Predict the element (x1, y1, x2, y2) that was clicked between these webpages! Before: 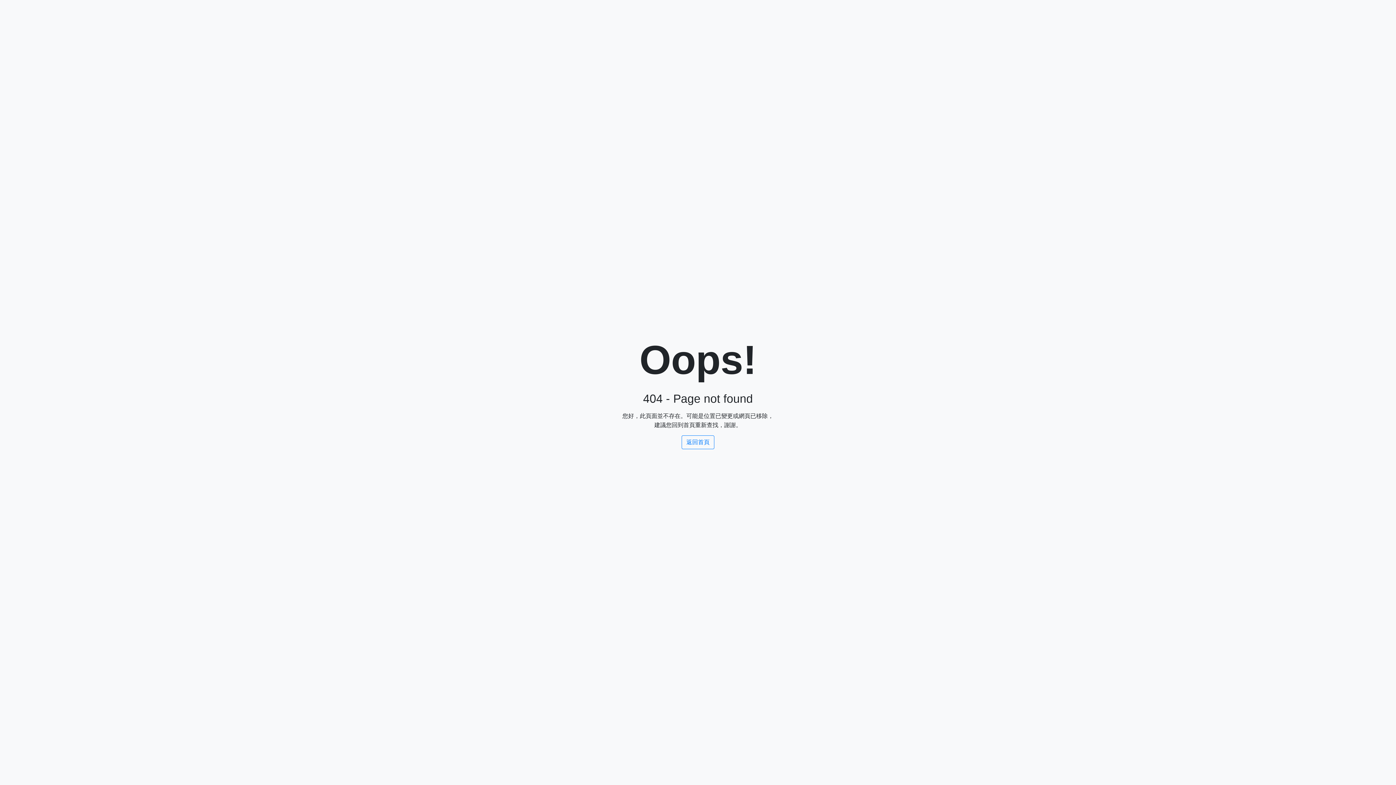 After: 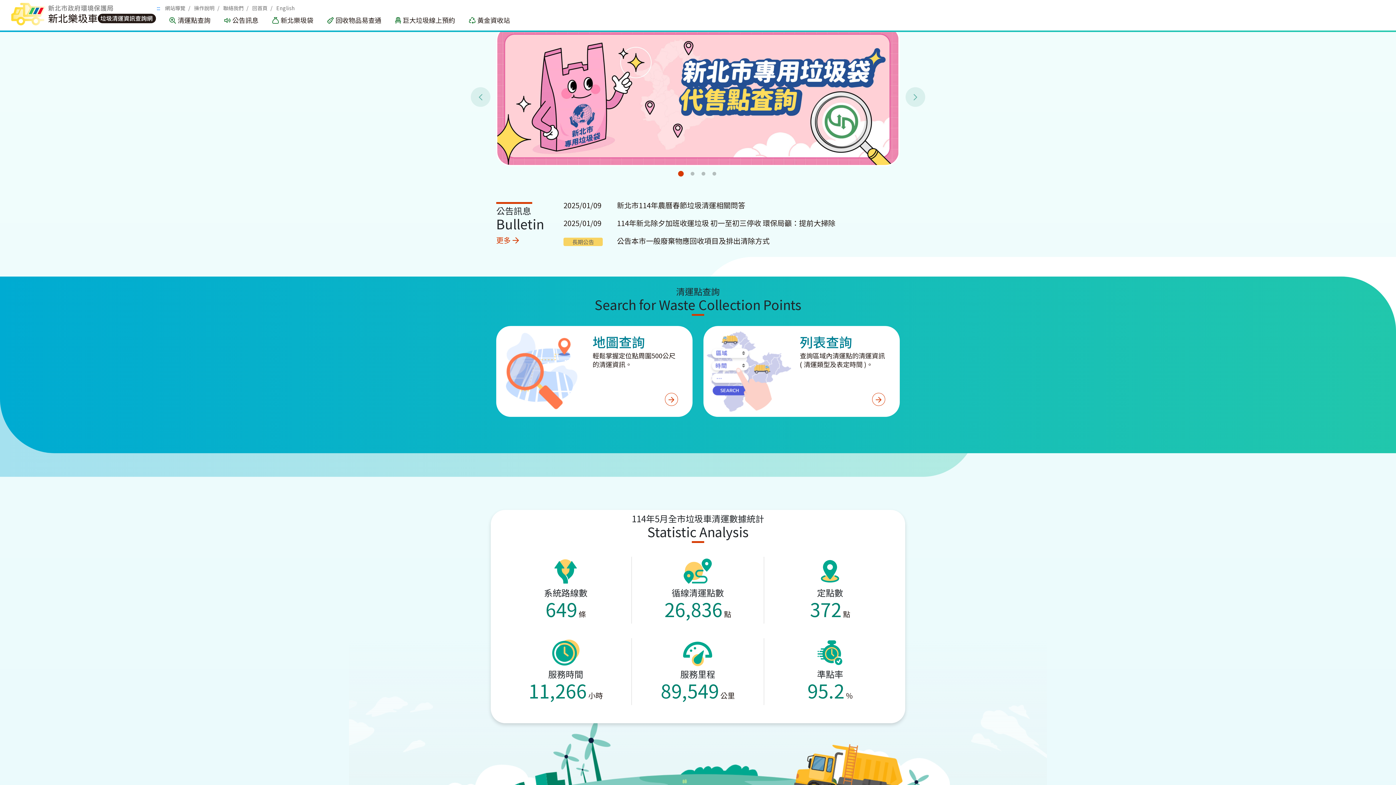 Action: bbox: (681, 435, 714, 449) label: 返回首頁